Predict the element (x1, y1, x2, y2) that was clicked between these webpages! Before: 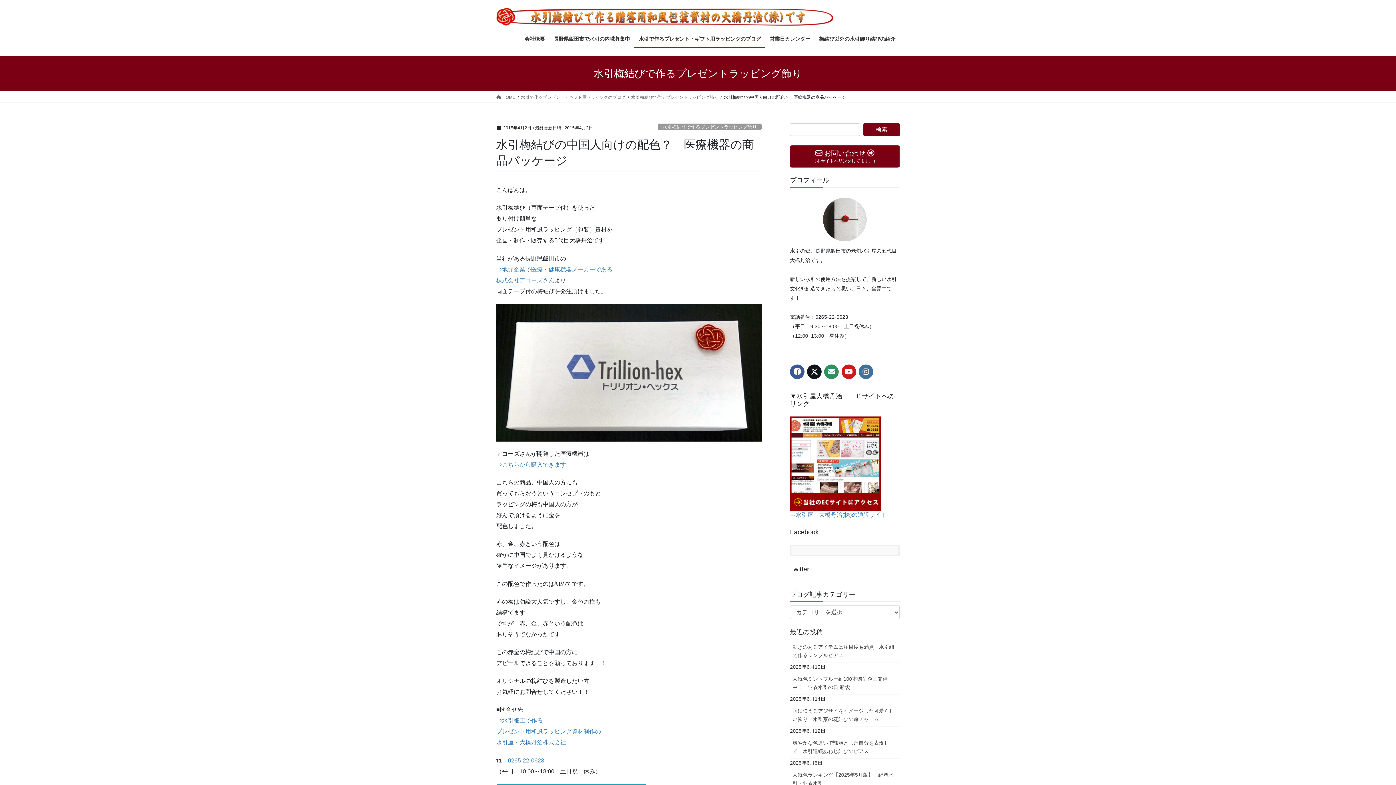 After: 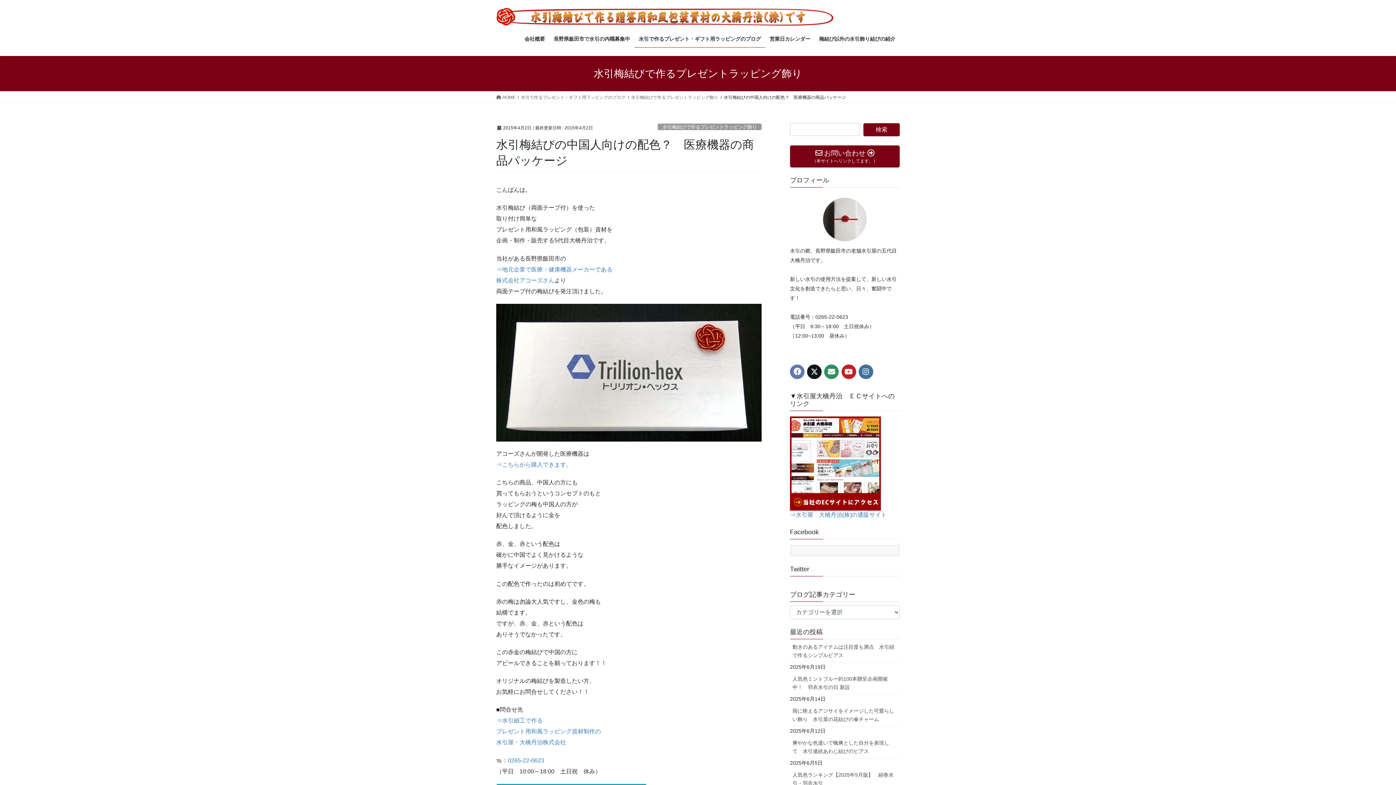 Action: bbox: (790, 364, 804, 379)